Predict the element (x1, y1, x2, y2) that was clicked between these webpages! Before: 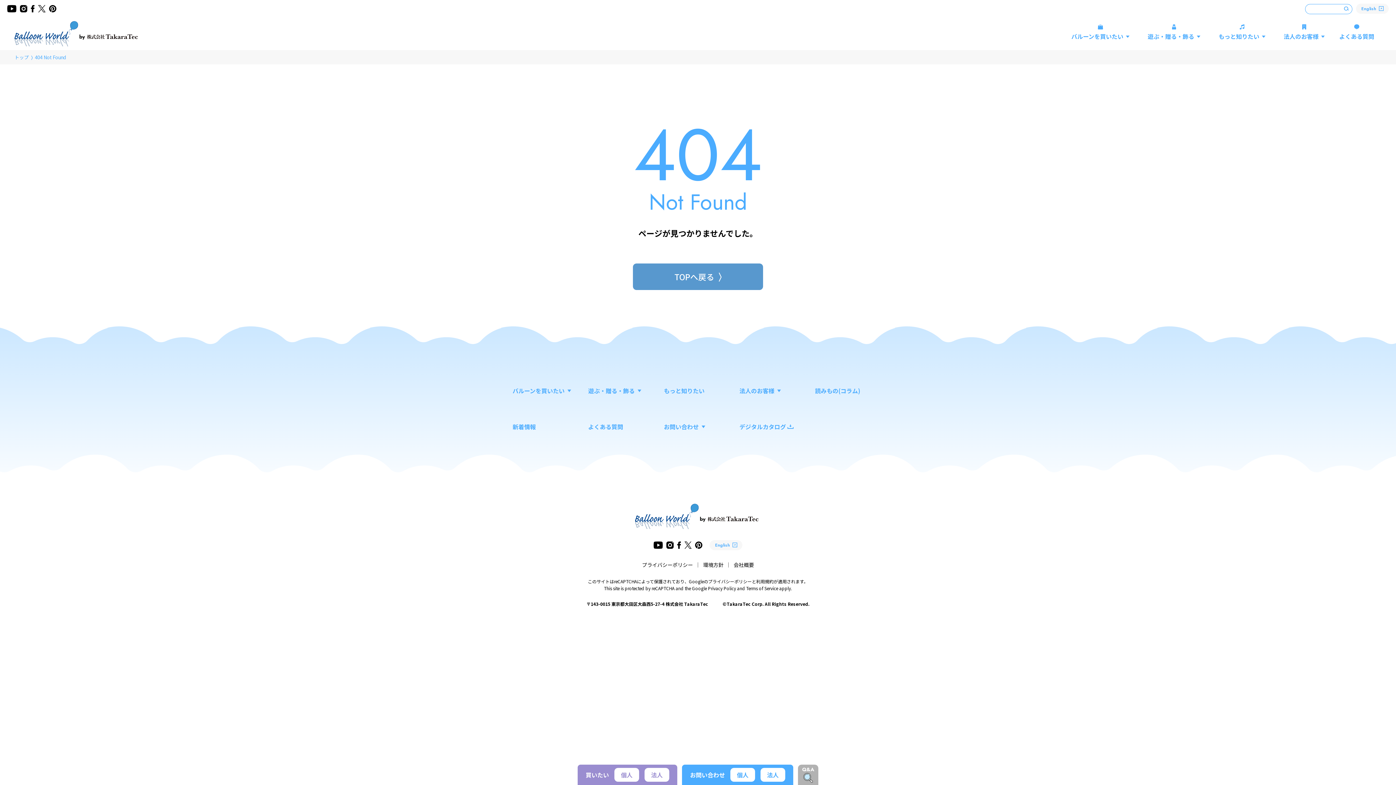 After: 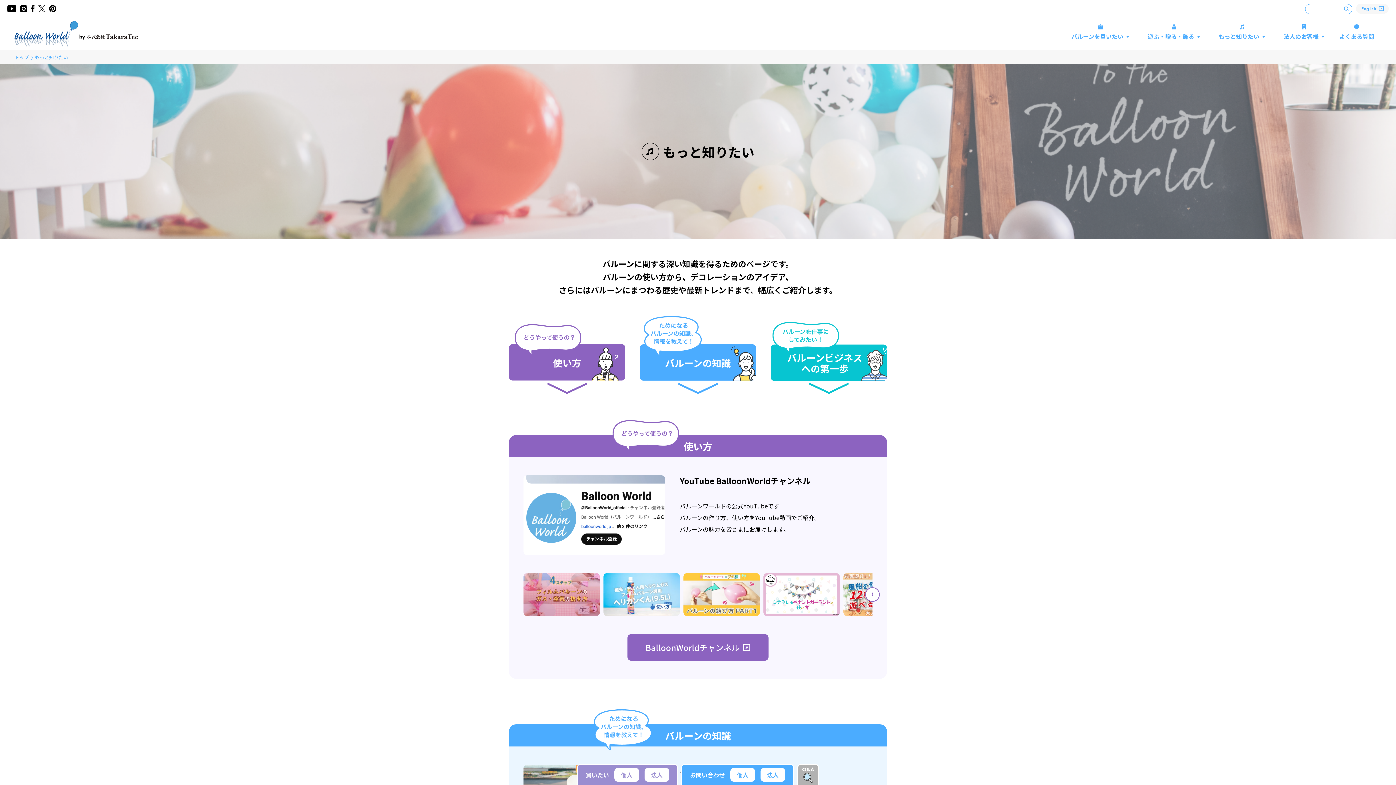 Action: bbox: (660, 382, 732, 398) label: もっと知りたい